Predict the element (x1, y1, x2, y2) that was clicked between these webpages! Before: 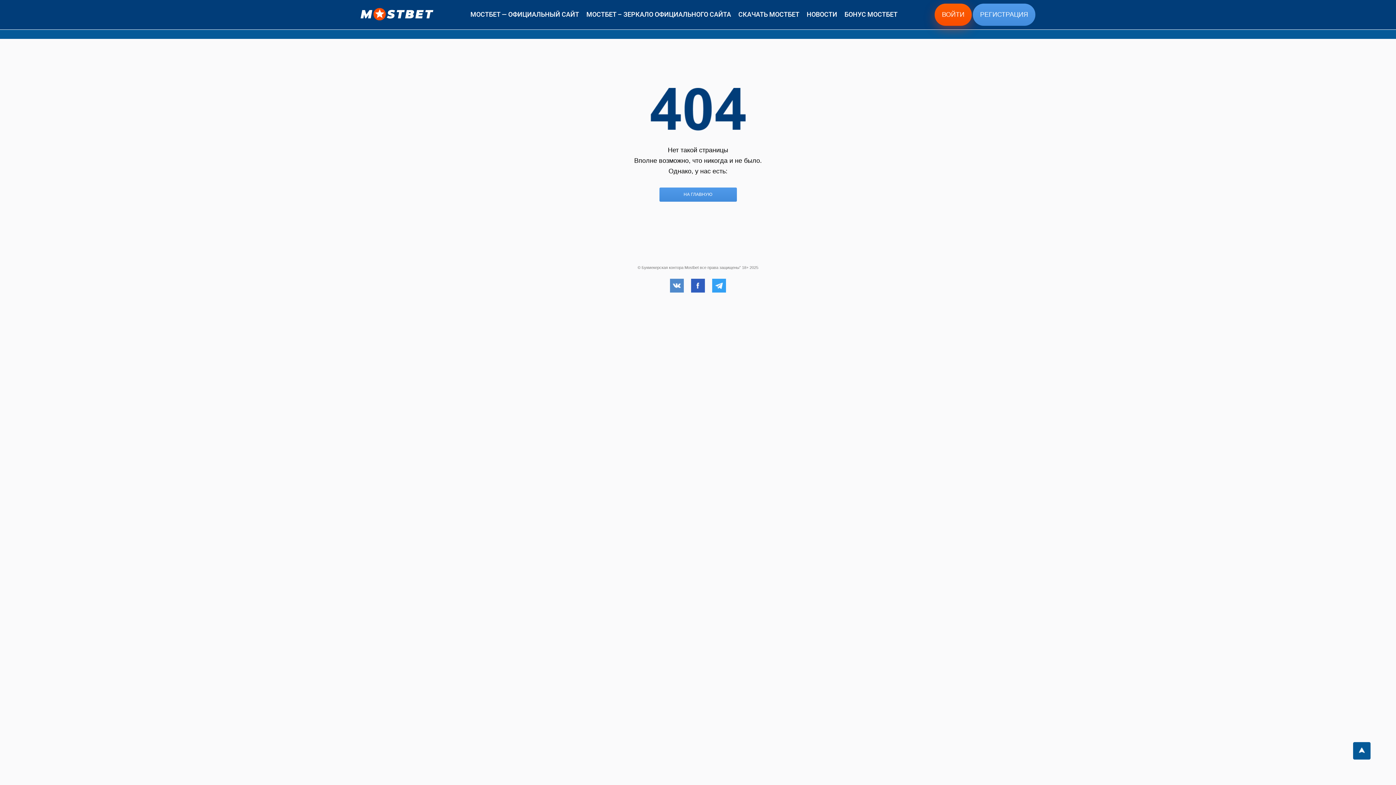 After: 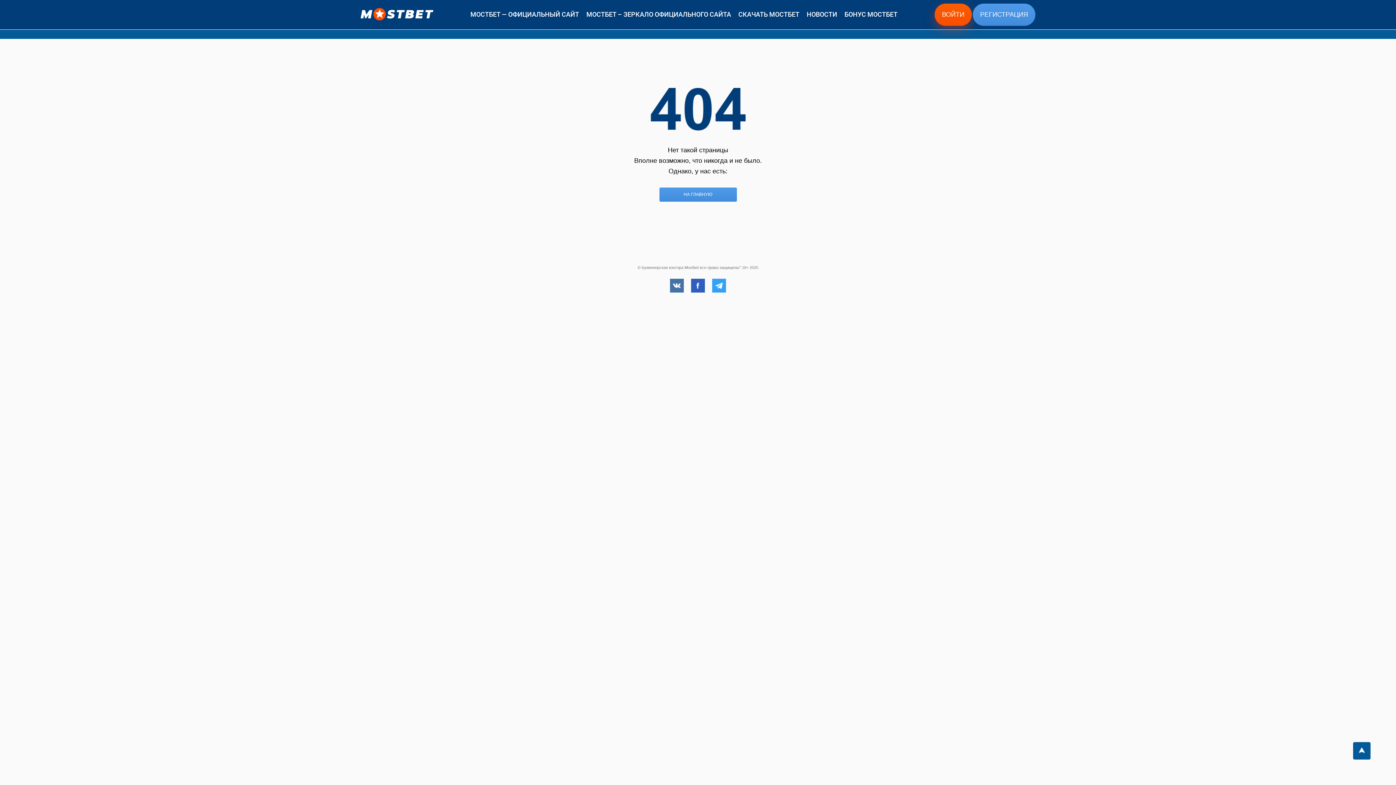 Action: label: VK bbox: (670, 278, 684, 292)